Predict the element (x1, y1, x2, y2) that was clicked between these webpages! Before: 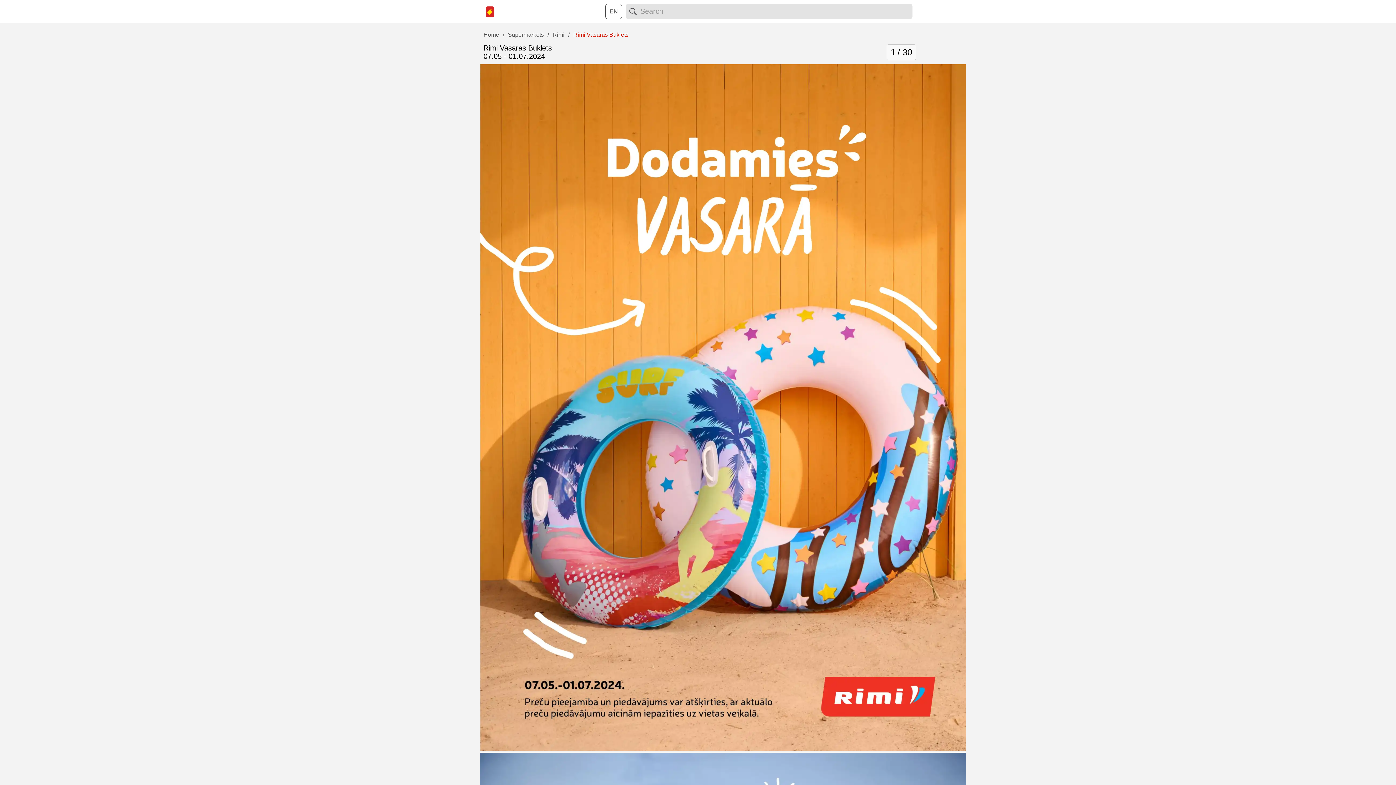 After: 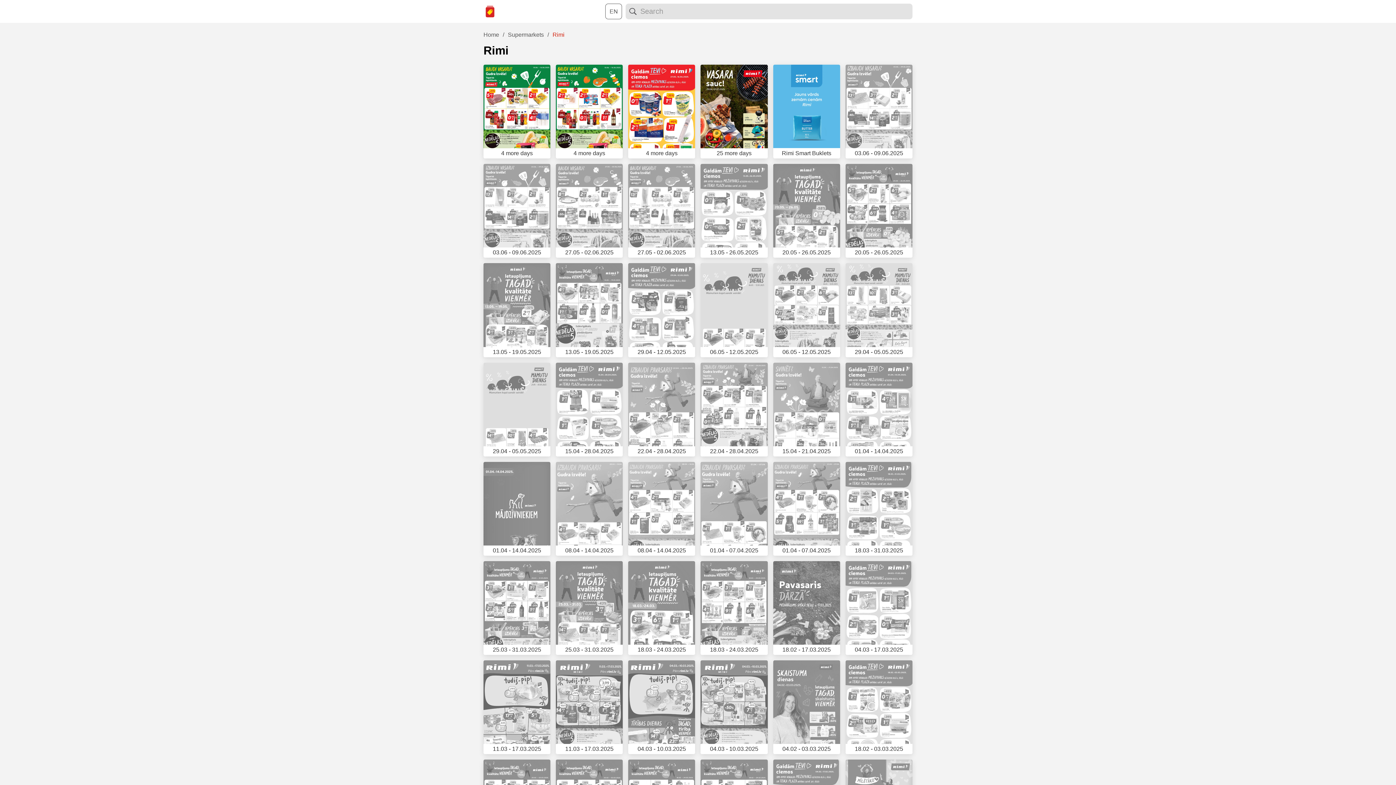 Action: label: Rimi bbox: (552, 31, 564, 38)